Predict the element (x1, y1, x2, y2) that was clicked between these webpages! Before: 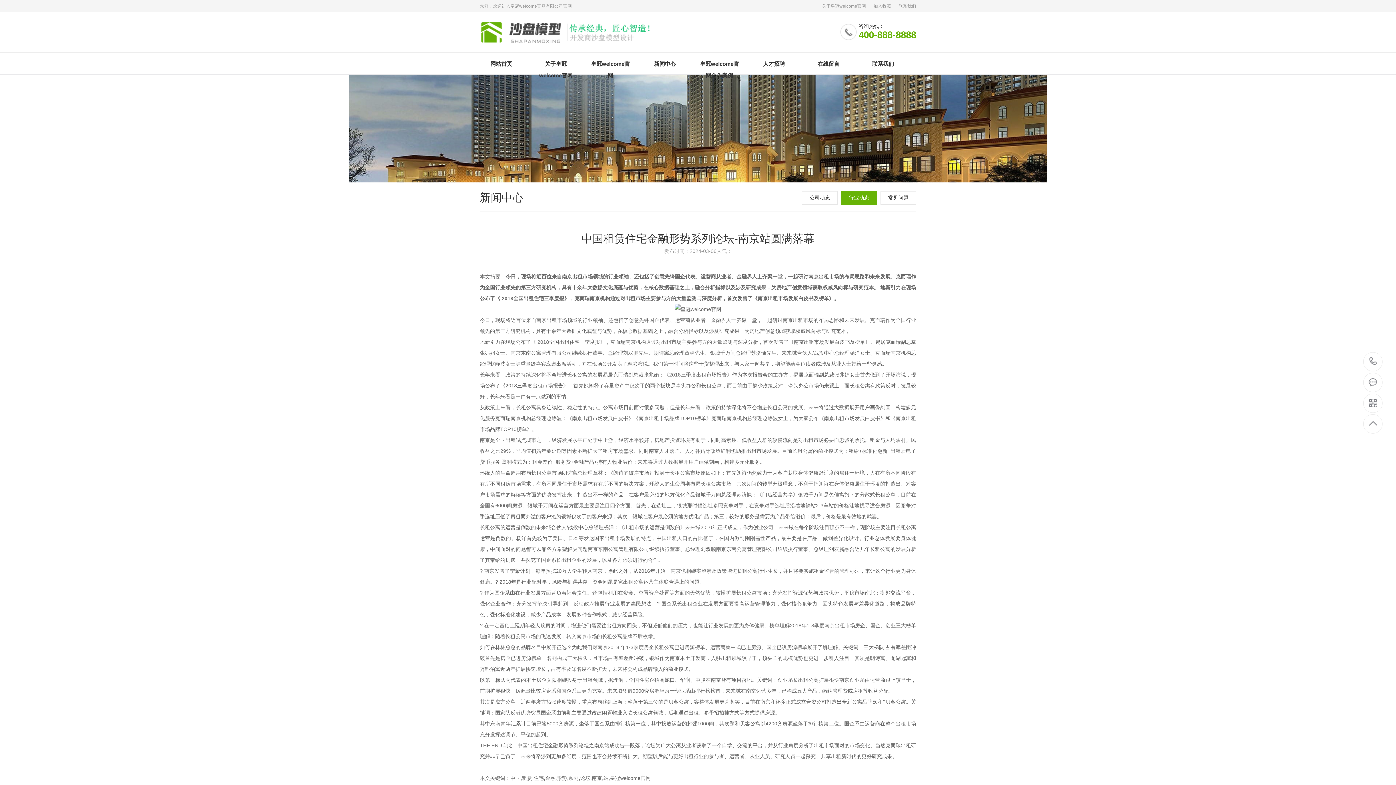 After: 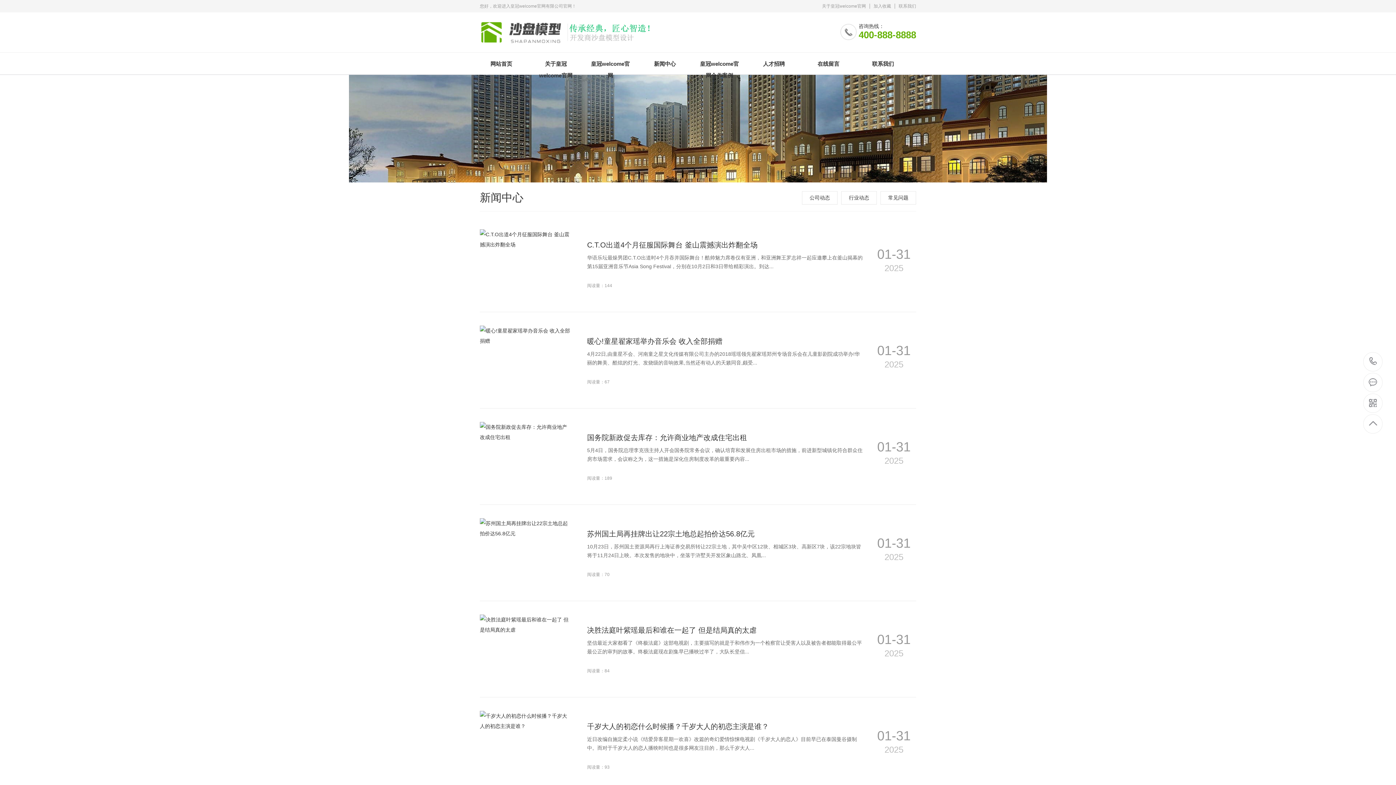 Action: bbox: (643, 58, 686, 69) label: 新闻中心